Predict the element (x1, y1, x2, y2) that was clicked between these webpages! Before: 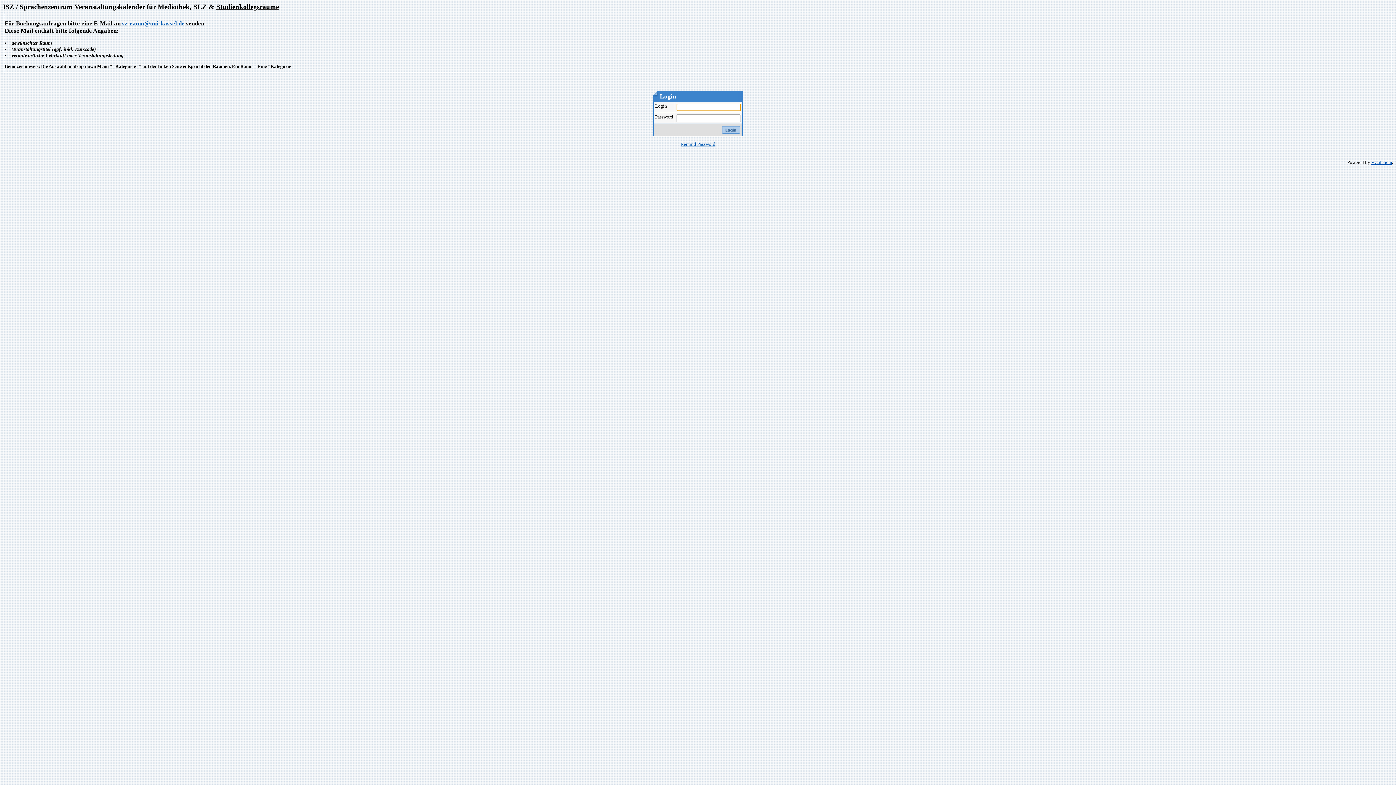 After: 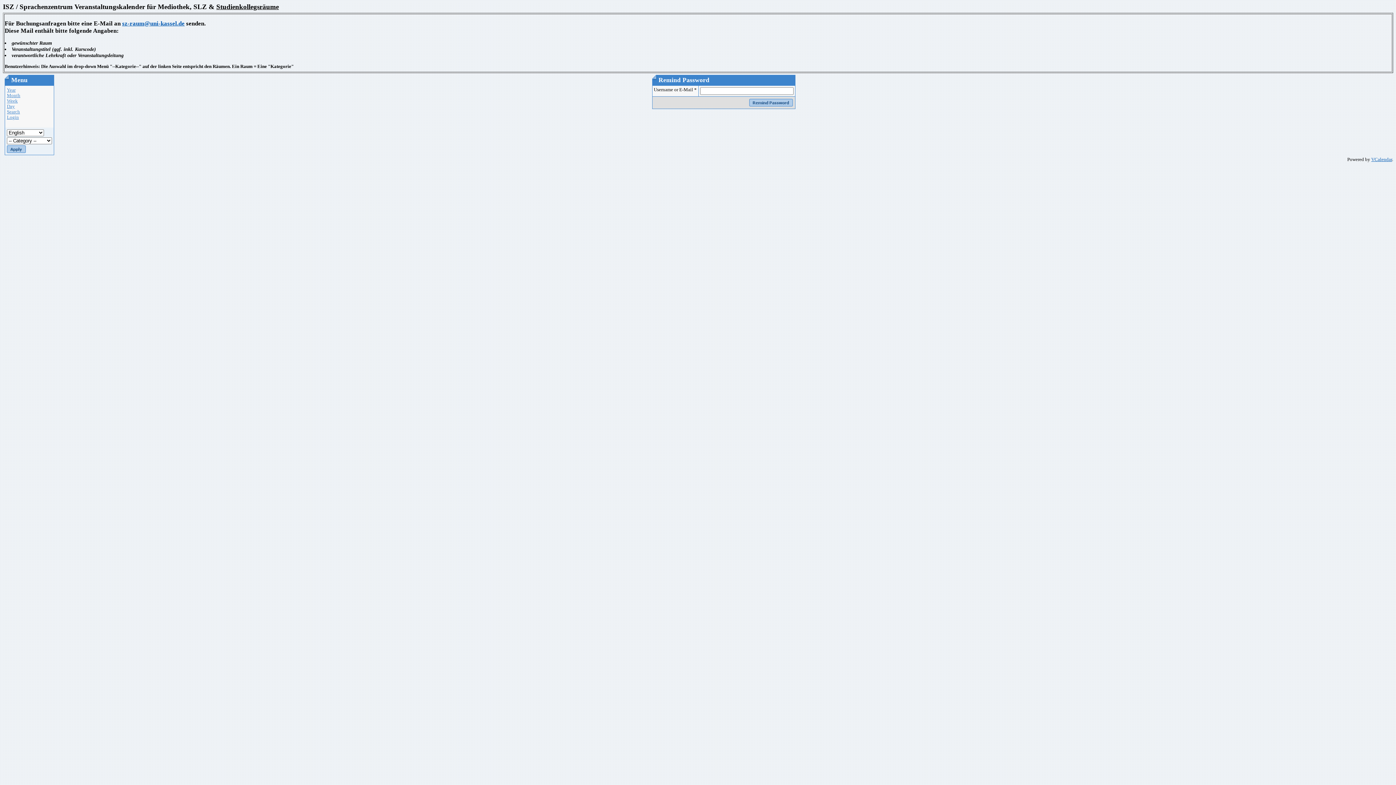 Action: bbox: (680, 141, 715, 146) label: Remind Password